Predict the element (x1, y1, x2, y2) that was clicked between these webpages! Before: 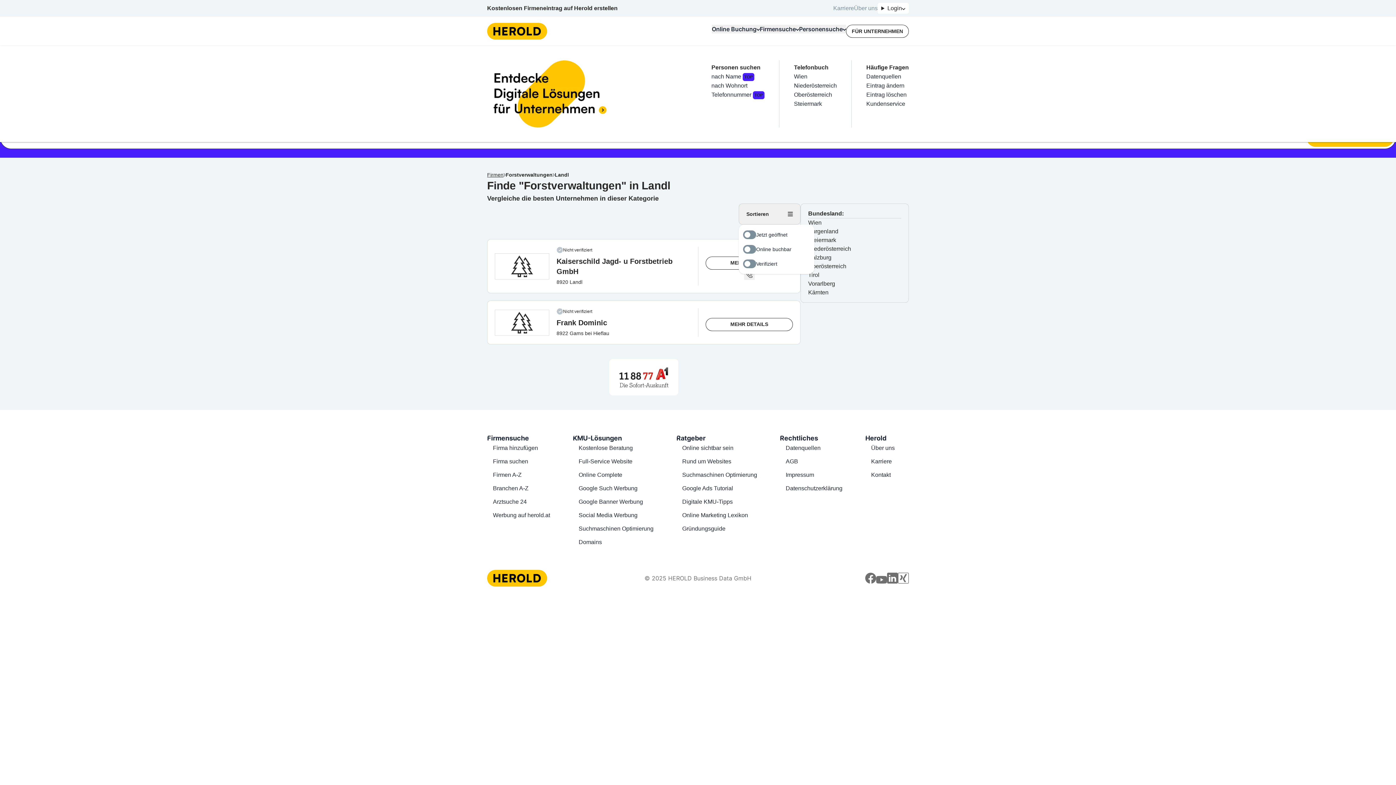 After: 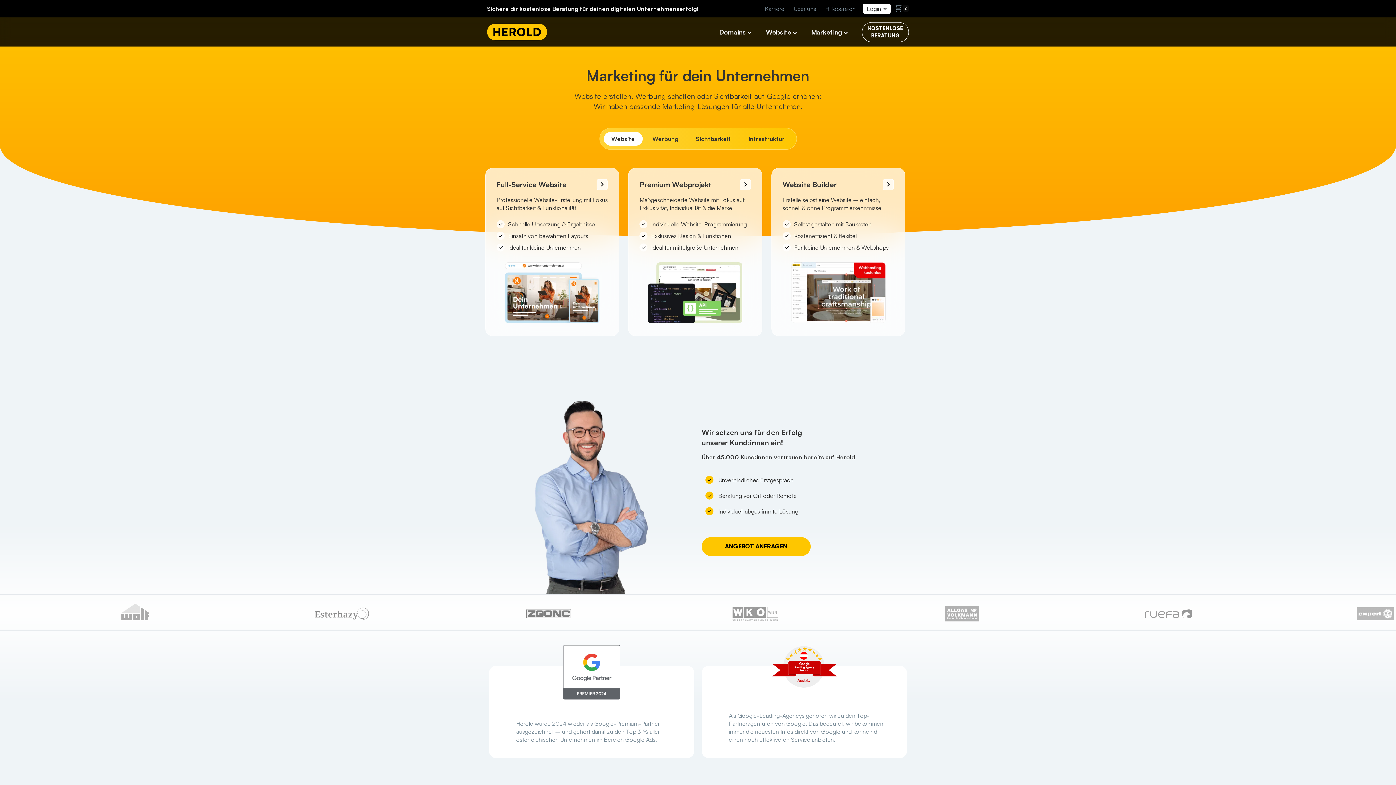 Action: bbox: (487, 60, 615, 127)